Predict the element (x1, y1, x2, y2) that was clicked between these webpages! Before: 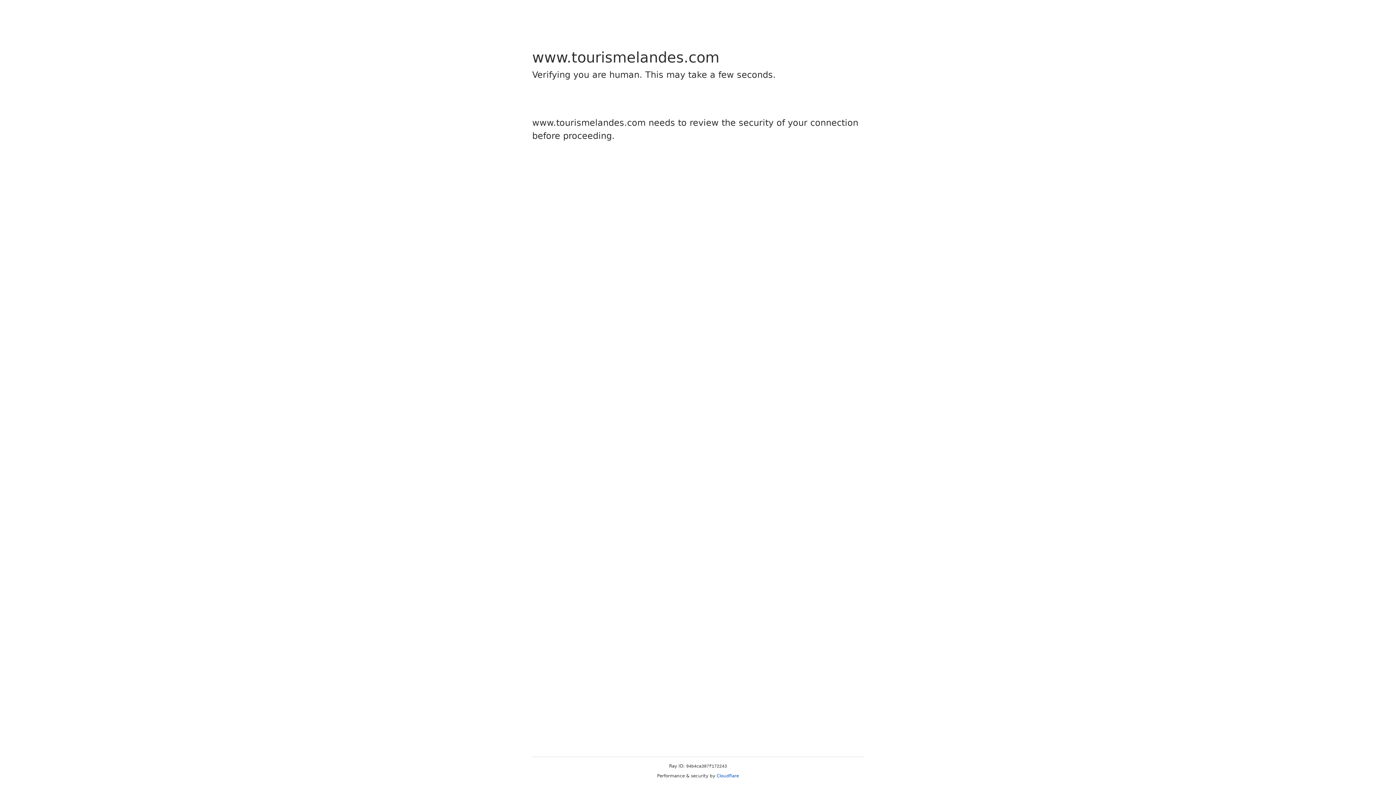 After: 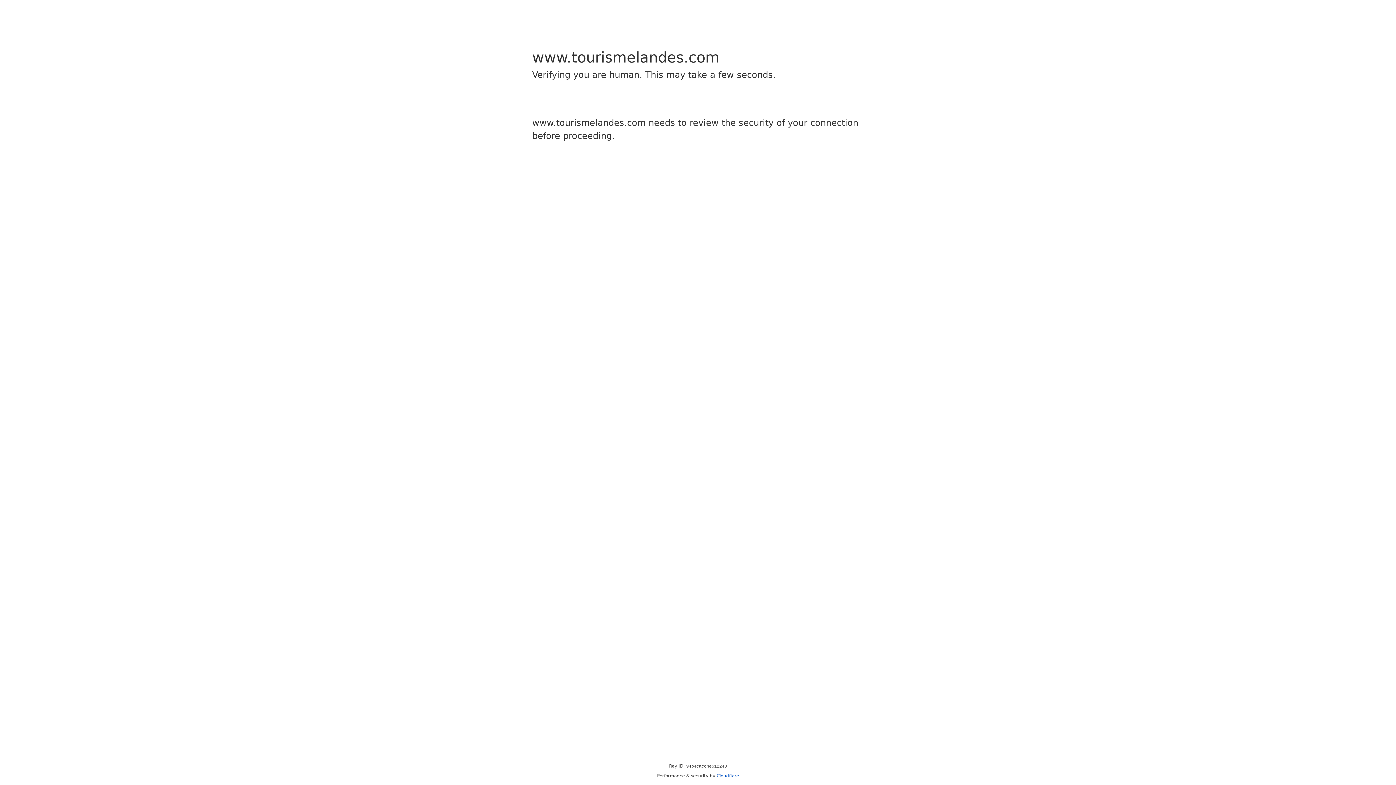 Action: bbox: (716, 773, 739, 778) label: Cloudflare